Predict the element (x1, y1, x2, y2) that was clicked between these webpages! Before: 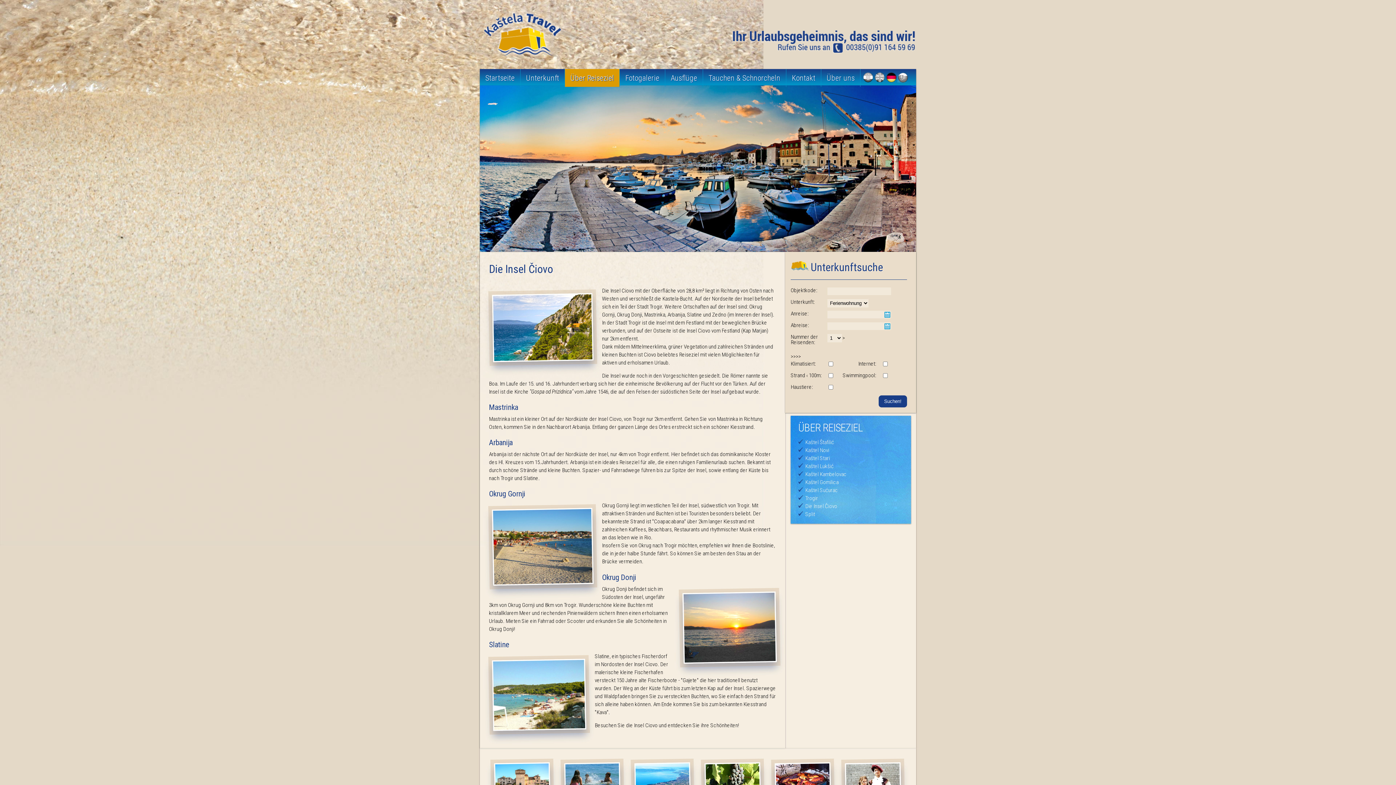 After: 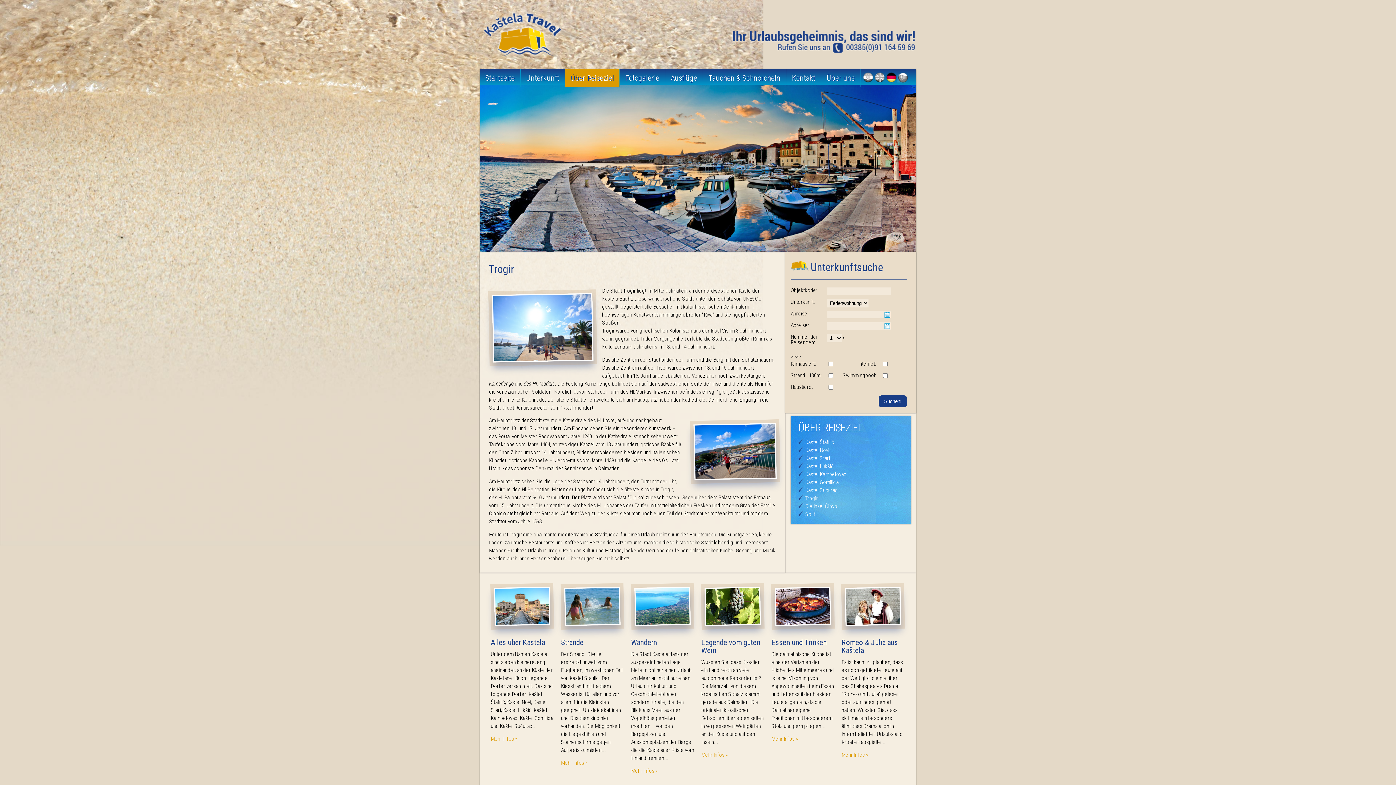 Action: bbox: (805, 495, 818, 501) label: Trogir